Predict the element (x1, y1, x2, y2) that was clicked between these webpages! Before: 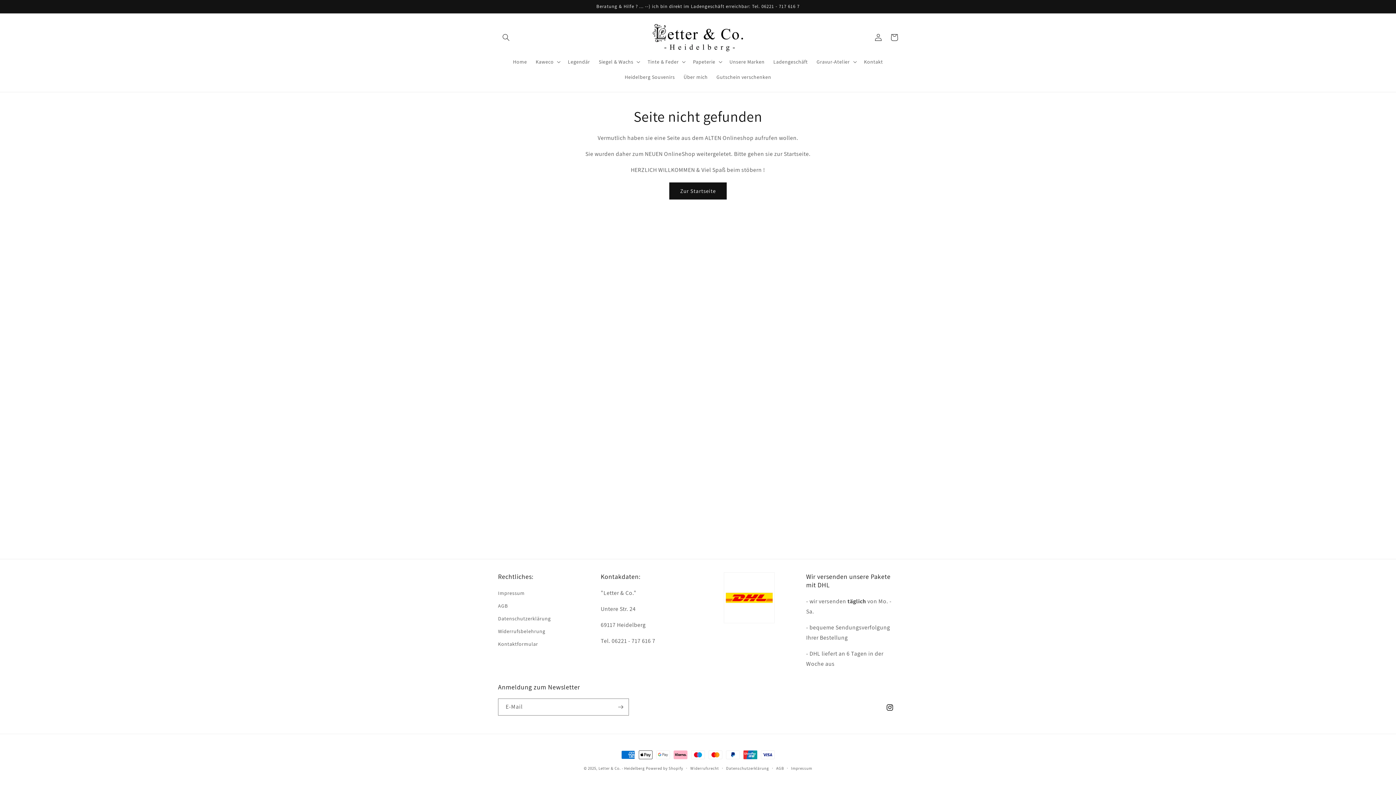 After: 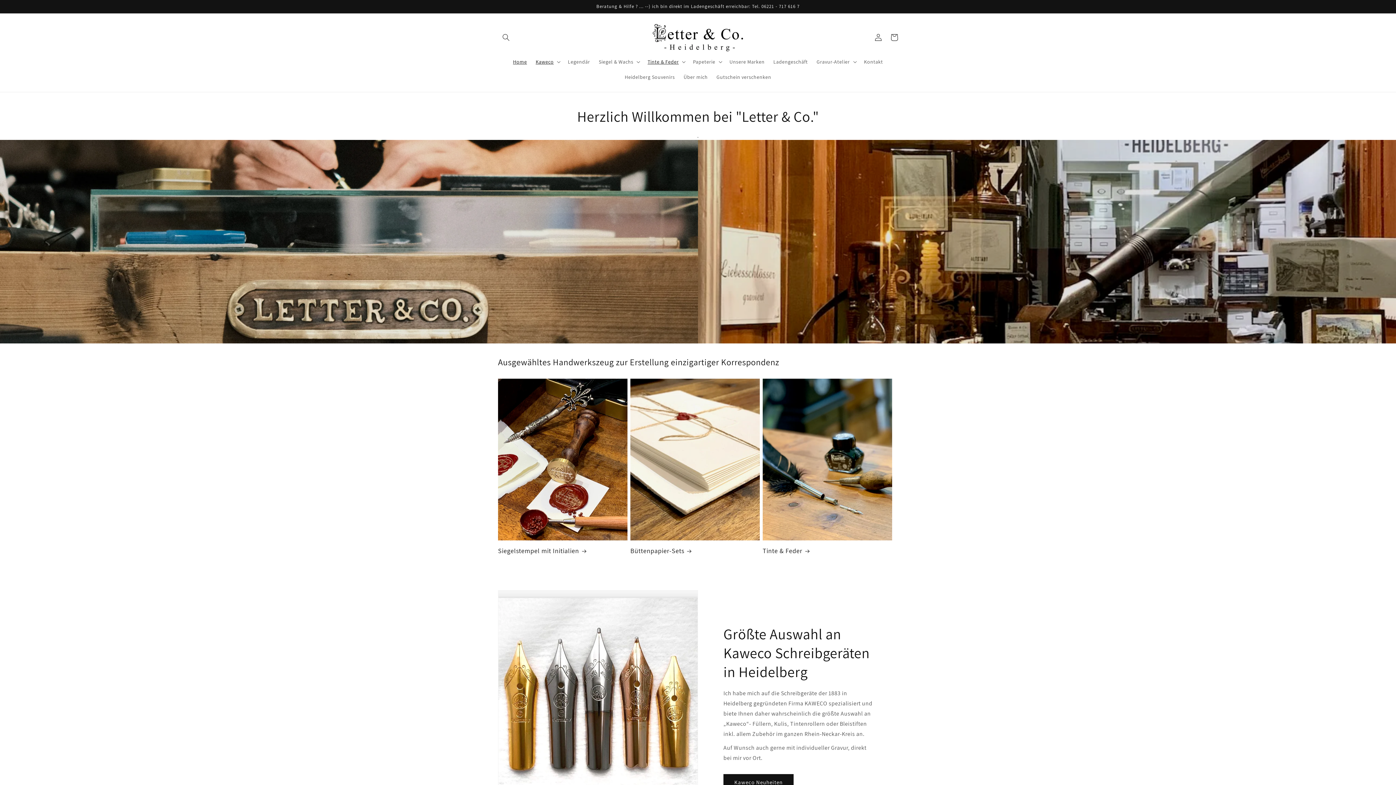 Action: label: Home bbox: (508, 54, 531, 69)